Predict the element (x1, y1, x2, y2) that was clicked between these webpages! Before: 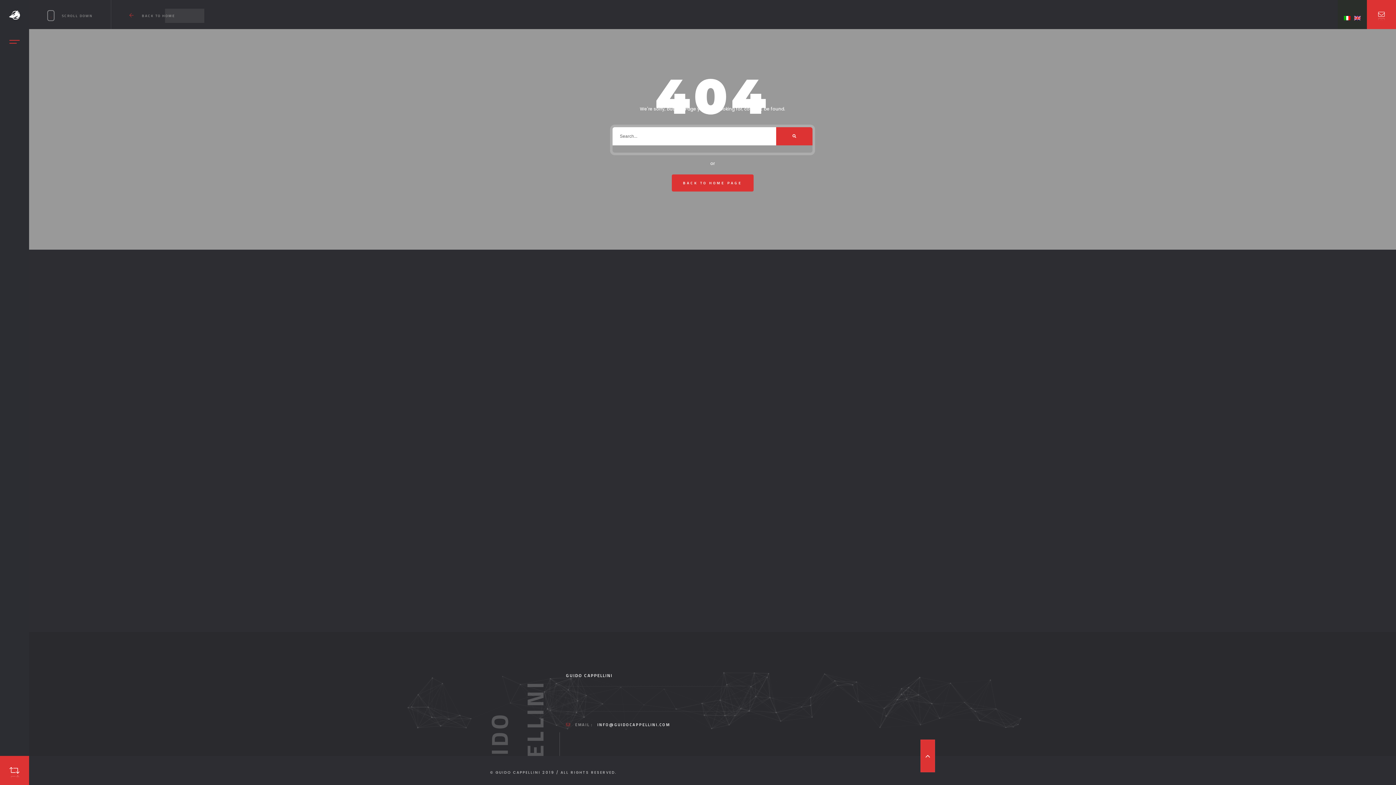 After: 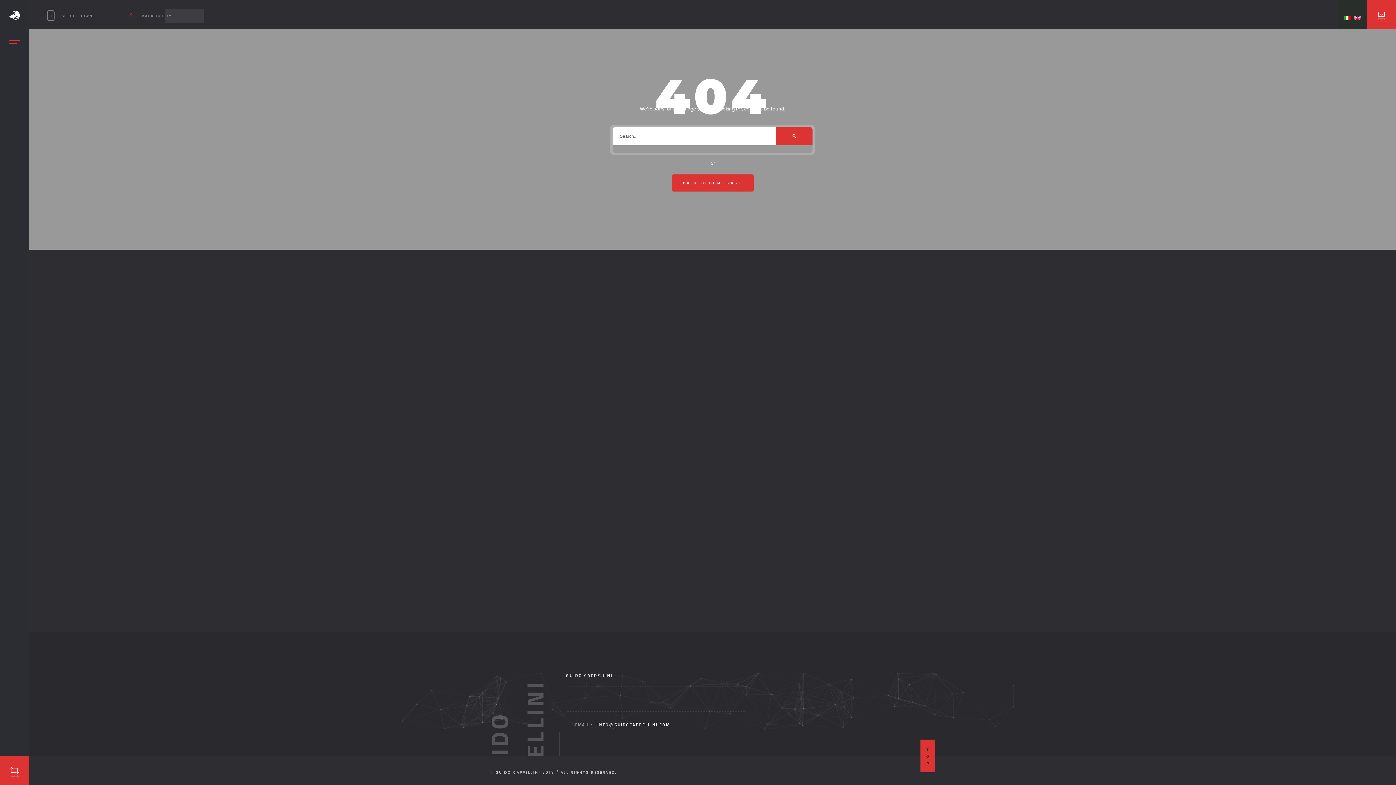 Action: bbox: (920, 740, 935, 772) label: T
O
P